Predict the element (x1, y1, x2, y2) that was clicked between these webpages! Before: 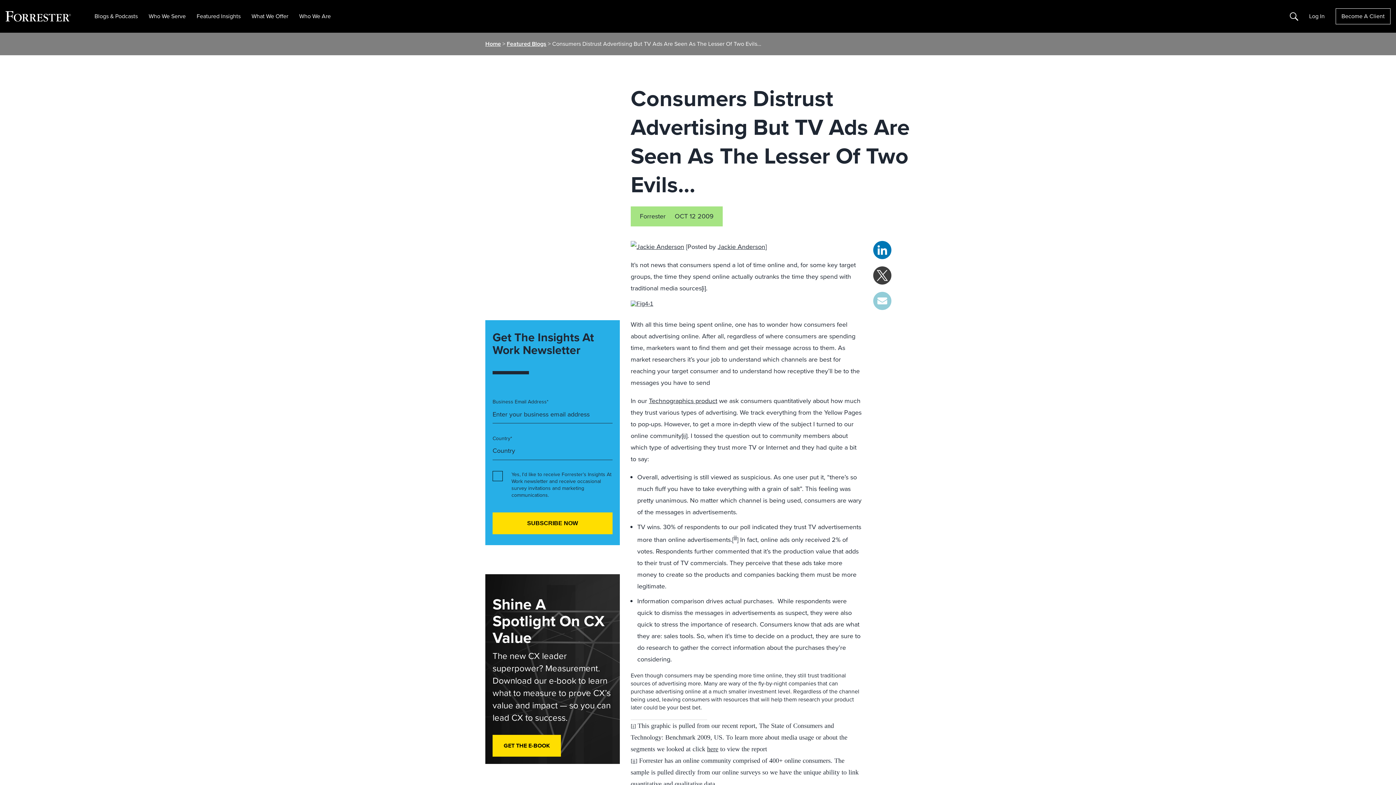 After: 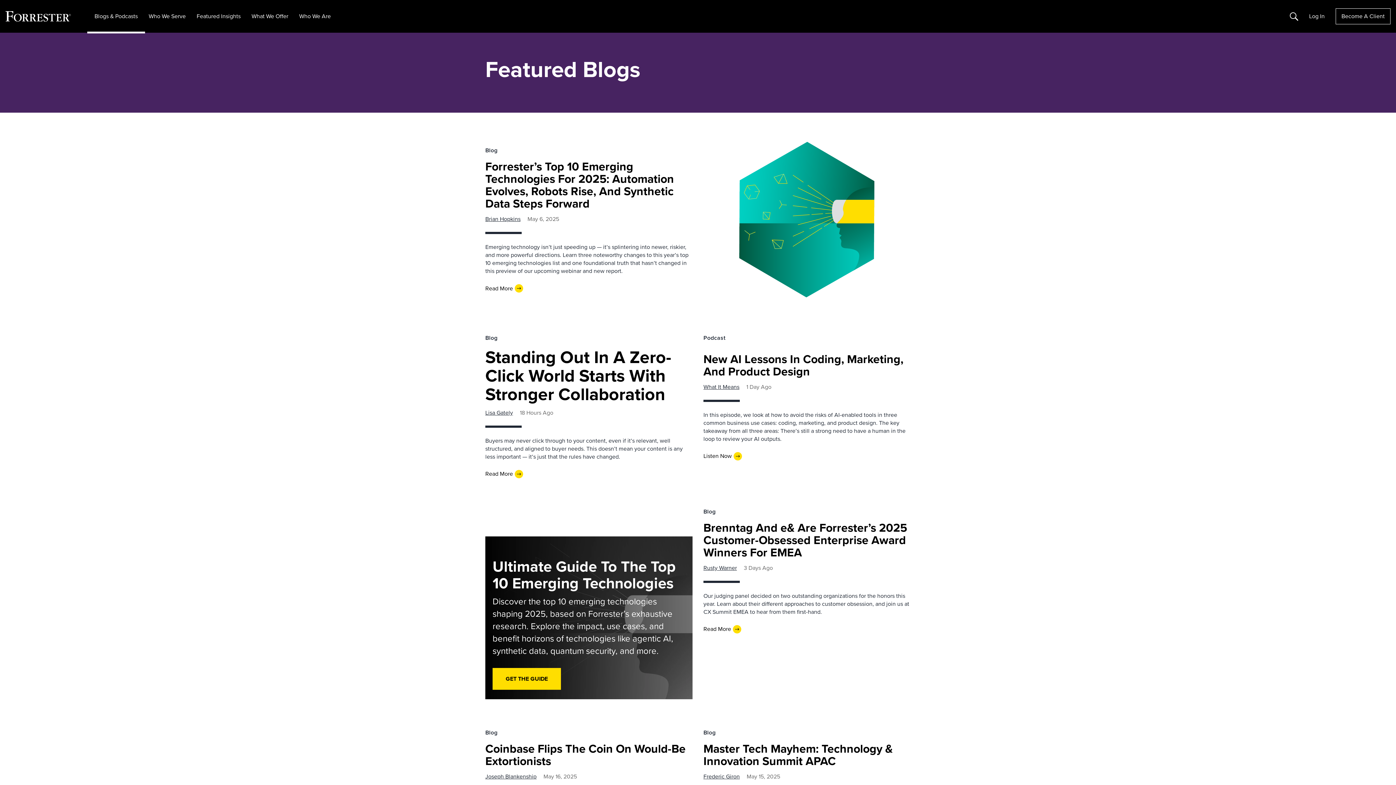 Action: bbox: (506, 39, 546, 48) label: Featured Blogs